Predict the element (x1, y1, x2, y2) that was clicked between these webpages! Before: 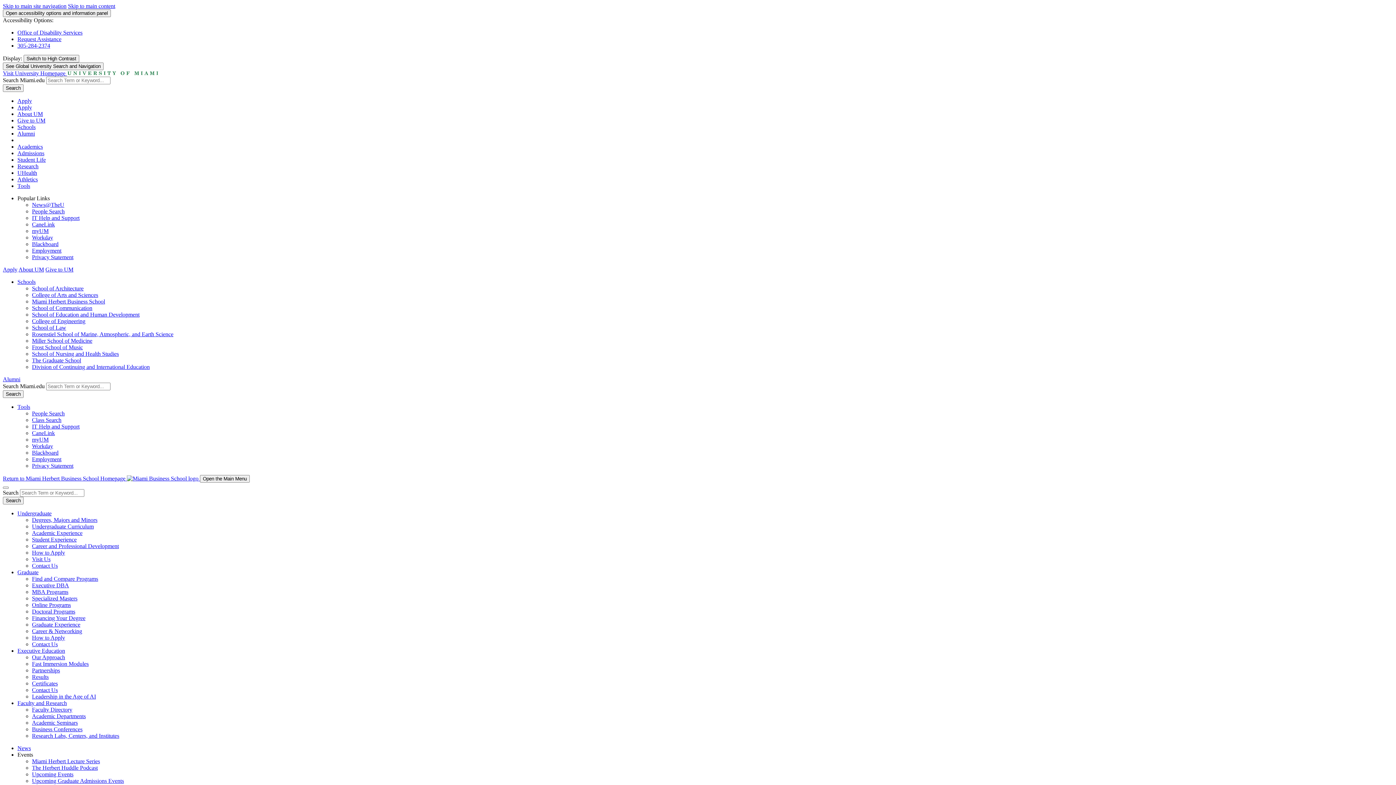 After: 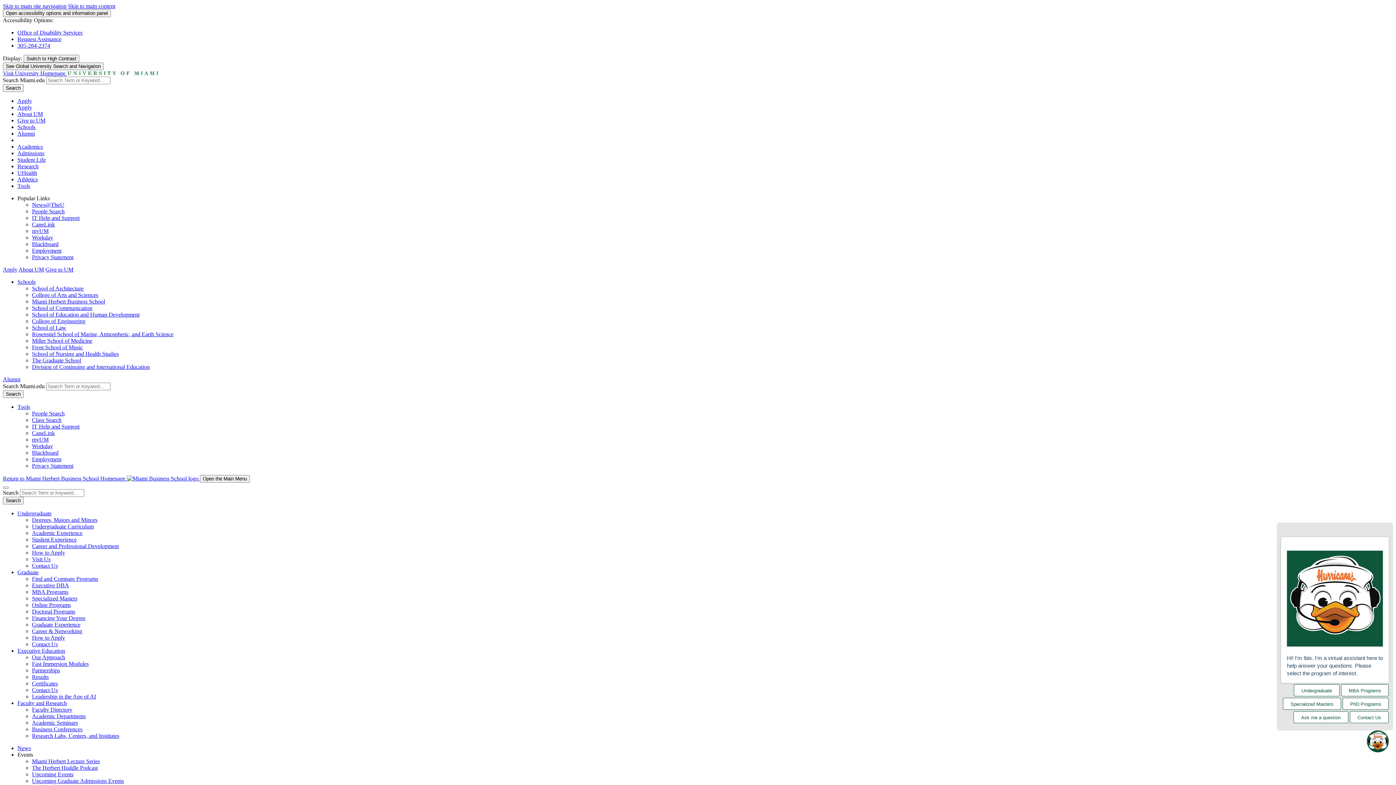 Action: bbox: (17, 510, 51, 516) label: Undergraduate